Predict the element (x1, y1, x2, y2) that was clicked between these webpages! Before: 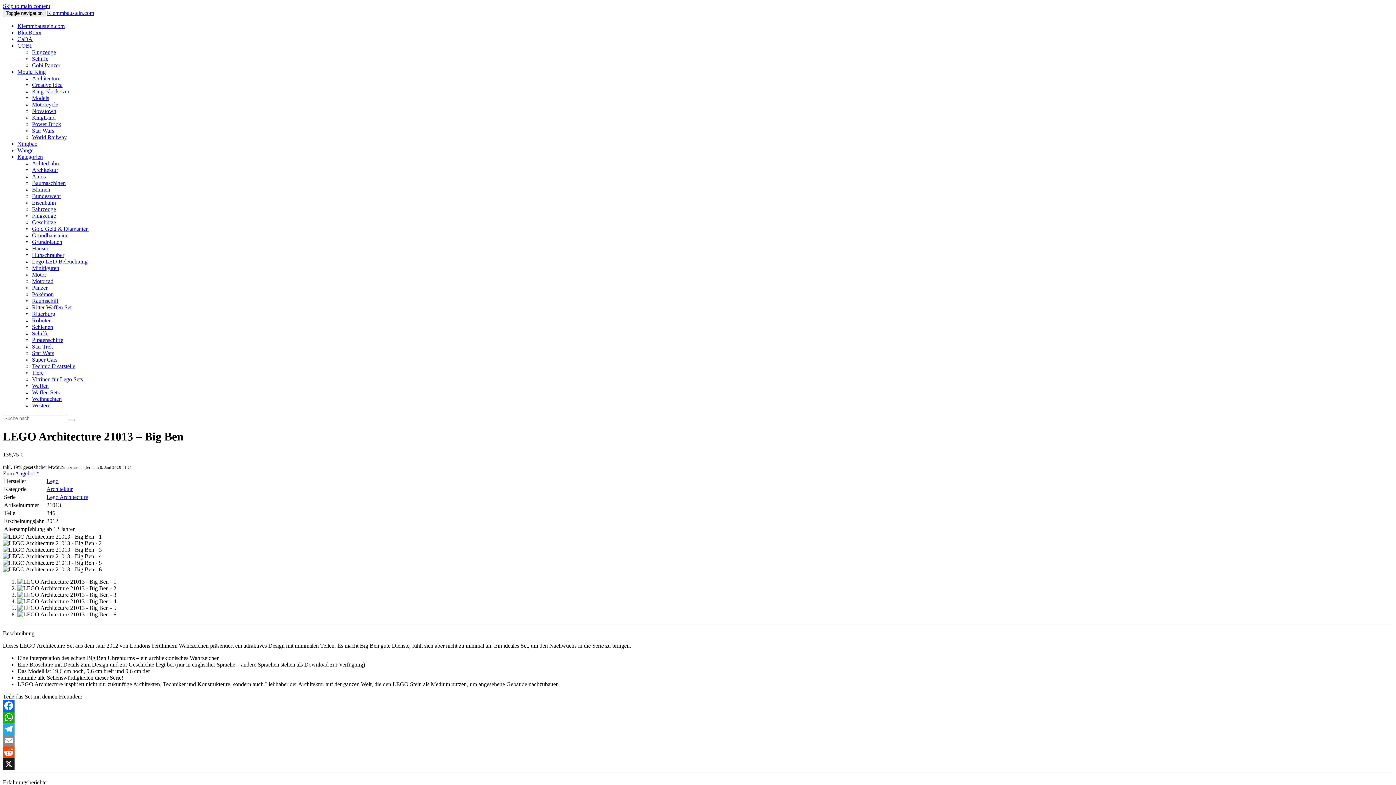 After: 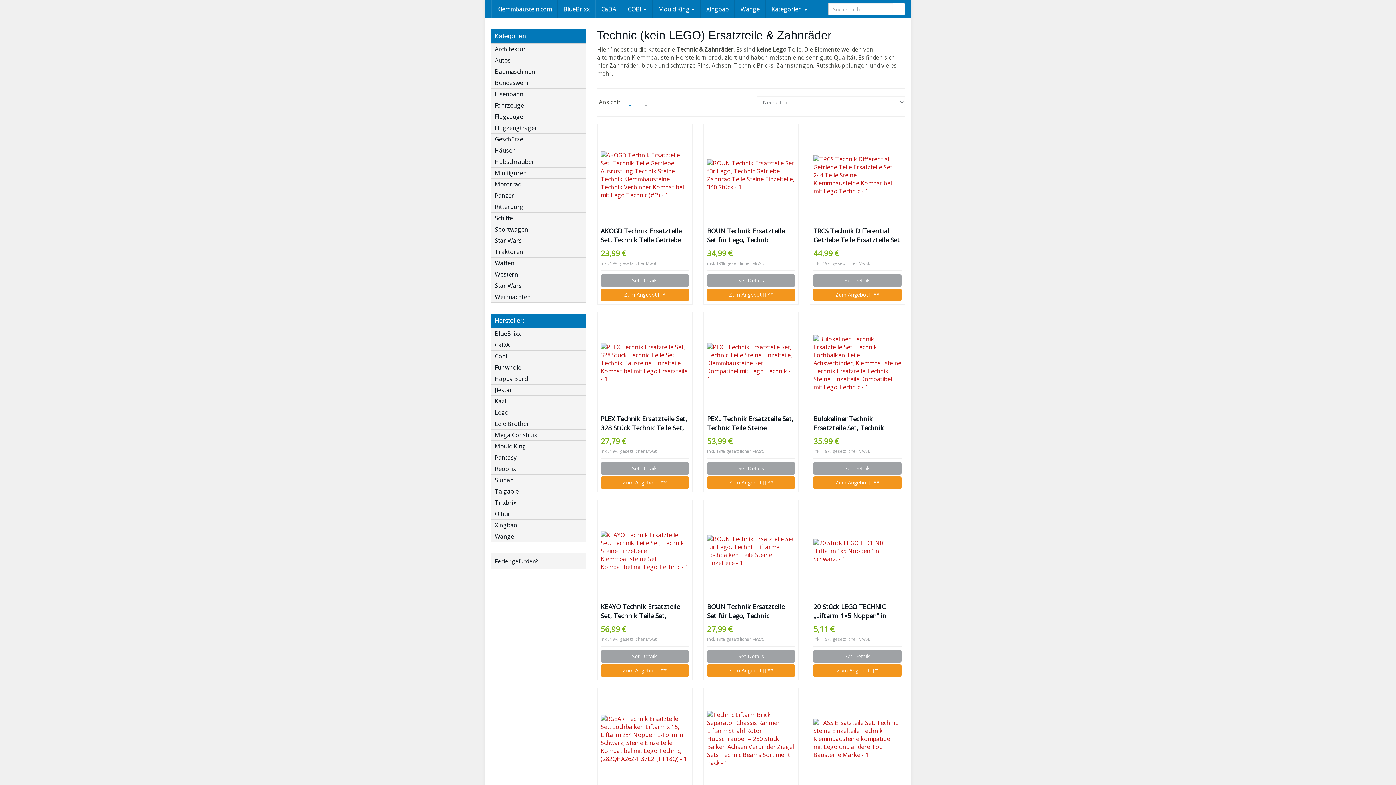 Action: label: Technic Ersatzteile bbox: (32, 363, 75, 369)